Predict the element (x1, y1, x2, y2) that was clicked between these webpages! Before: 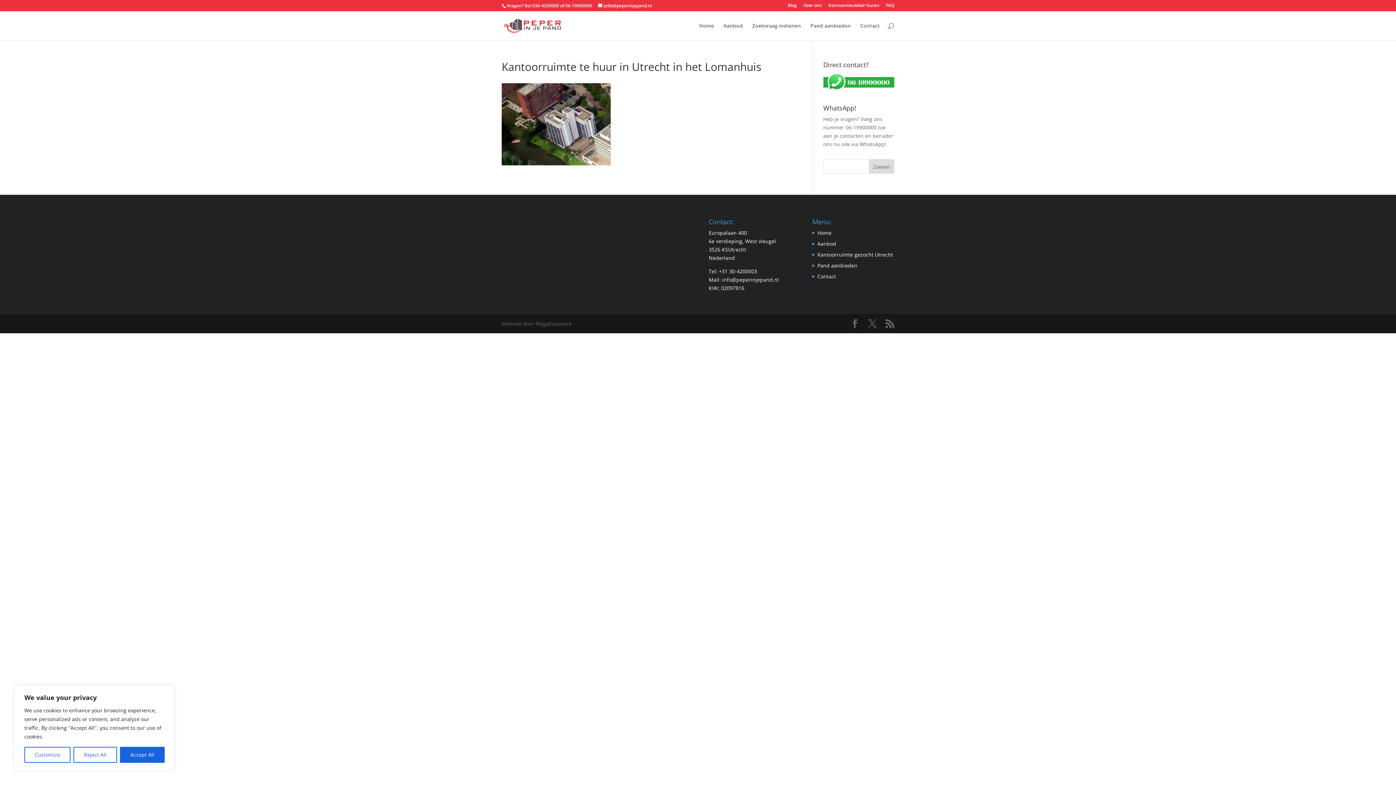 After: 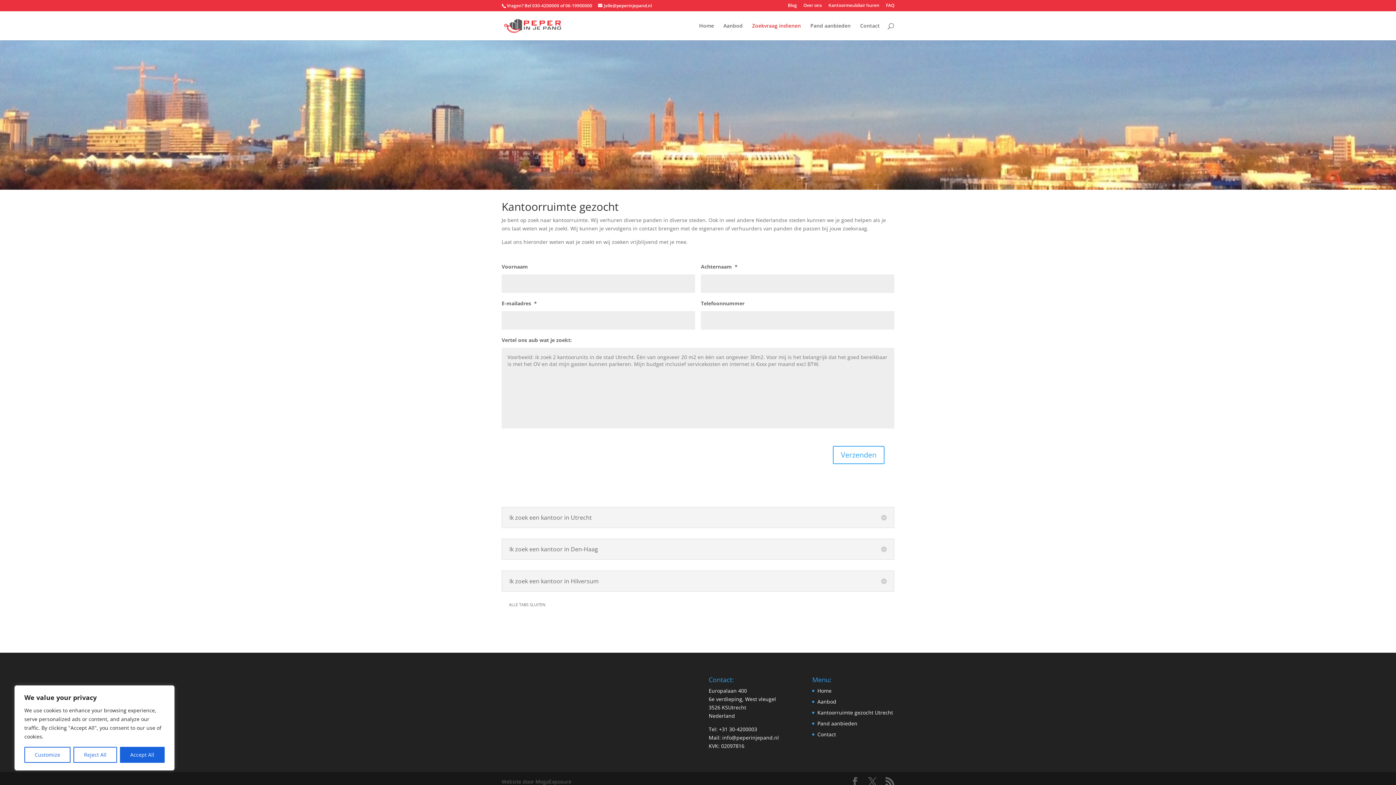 Action: label: Kantoorruimte gezocht Utrecht bbox: (817, 251, 893, 258)